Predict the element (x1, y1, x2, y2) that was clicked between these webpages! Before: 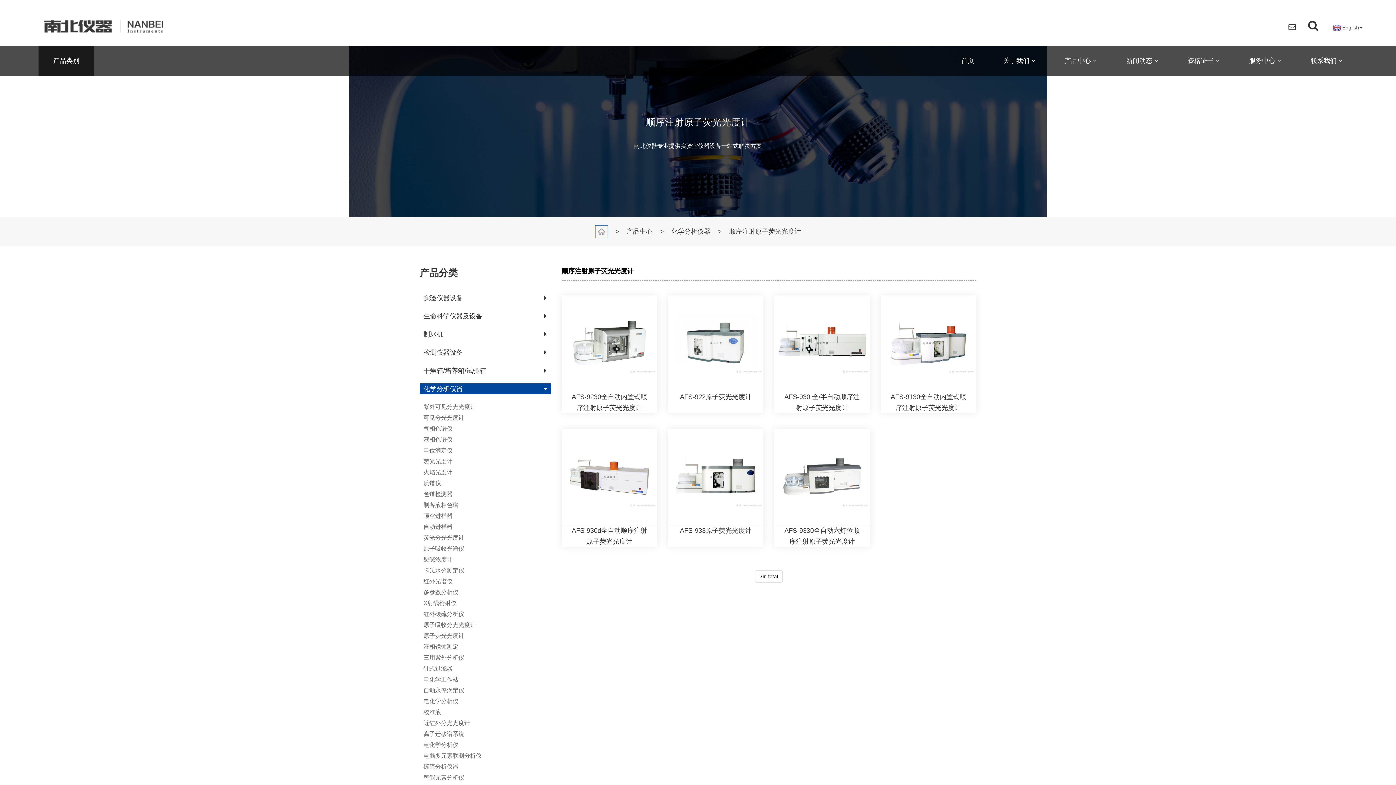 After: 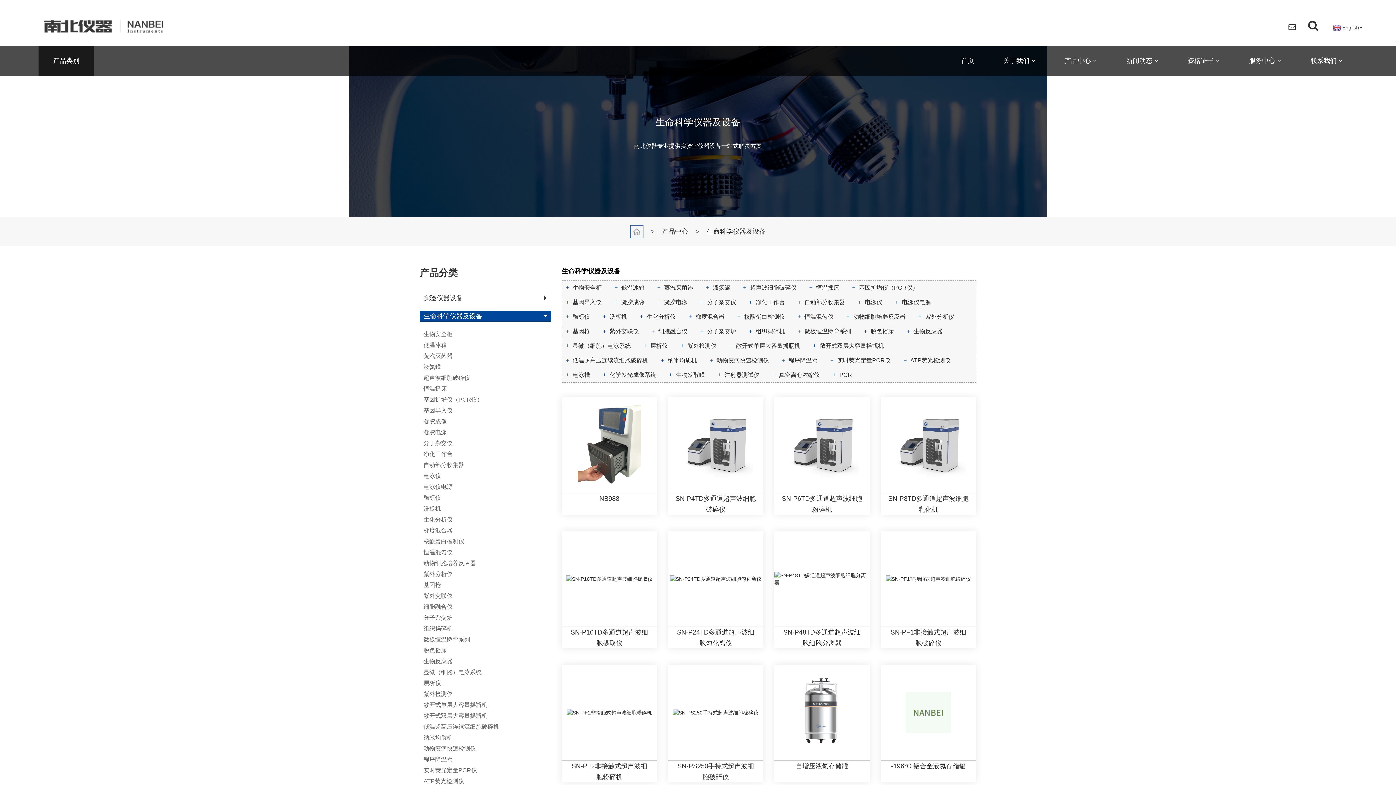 Action: label: 生命科学仪器及设备 bbox: (423, 312, 482, 320)